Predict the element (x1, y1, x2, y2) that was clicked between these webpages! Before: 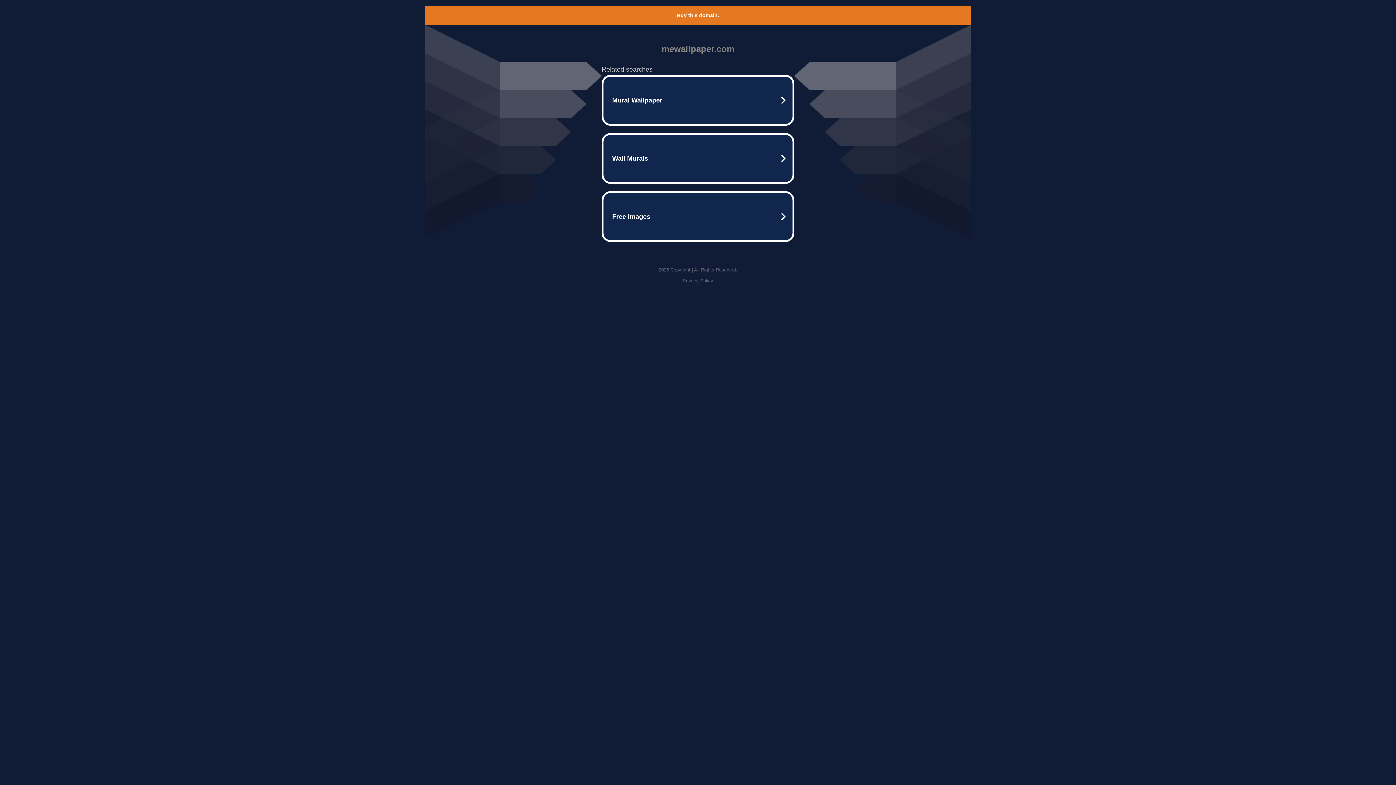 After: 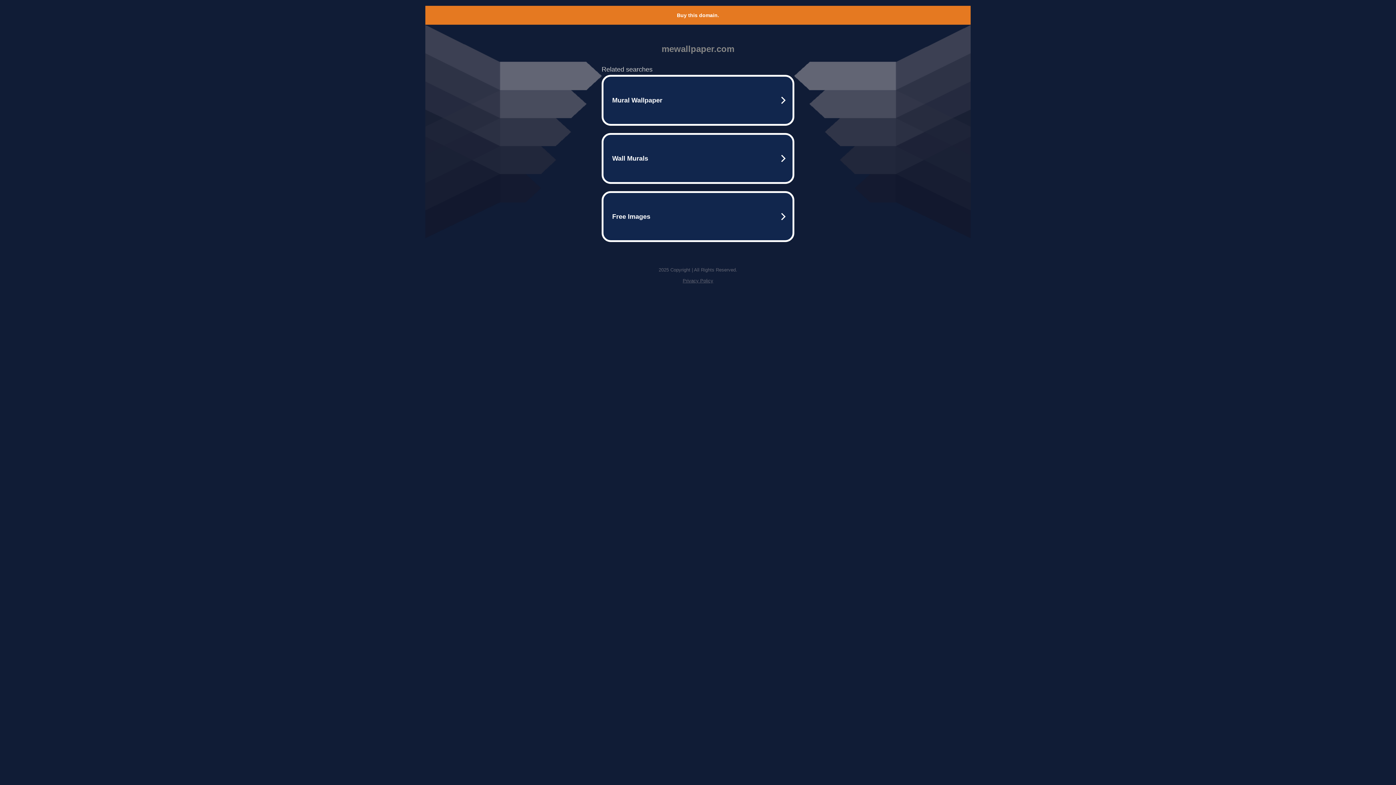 Action: label: Buy this domain. bbox: (677, 12, 719, 18)